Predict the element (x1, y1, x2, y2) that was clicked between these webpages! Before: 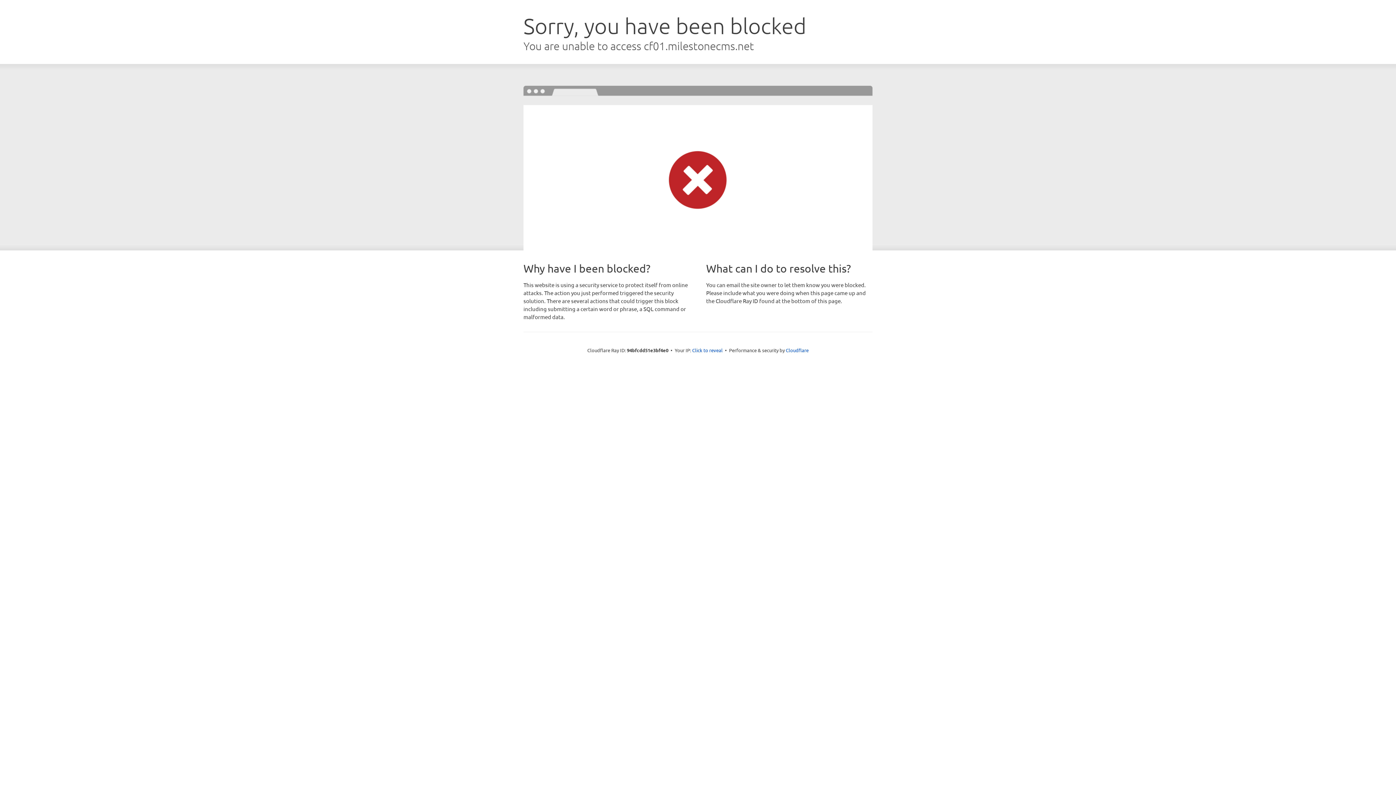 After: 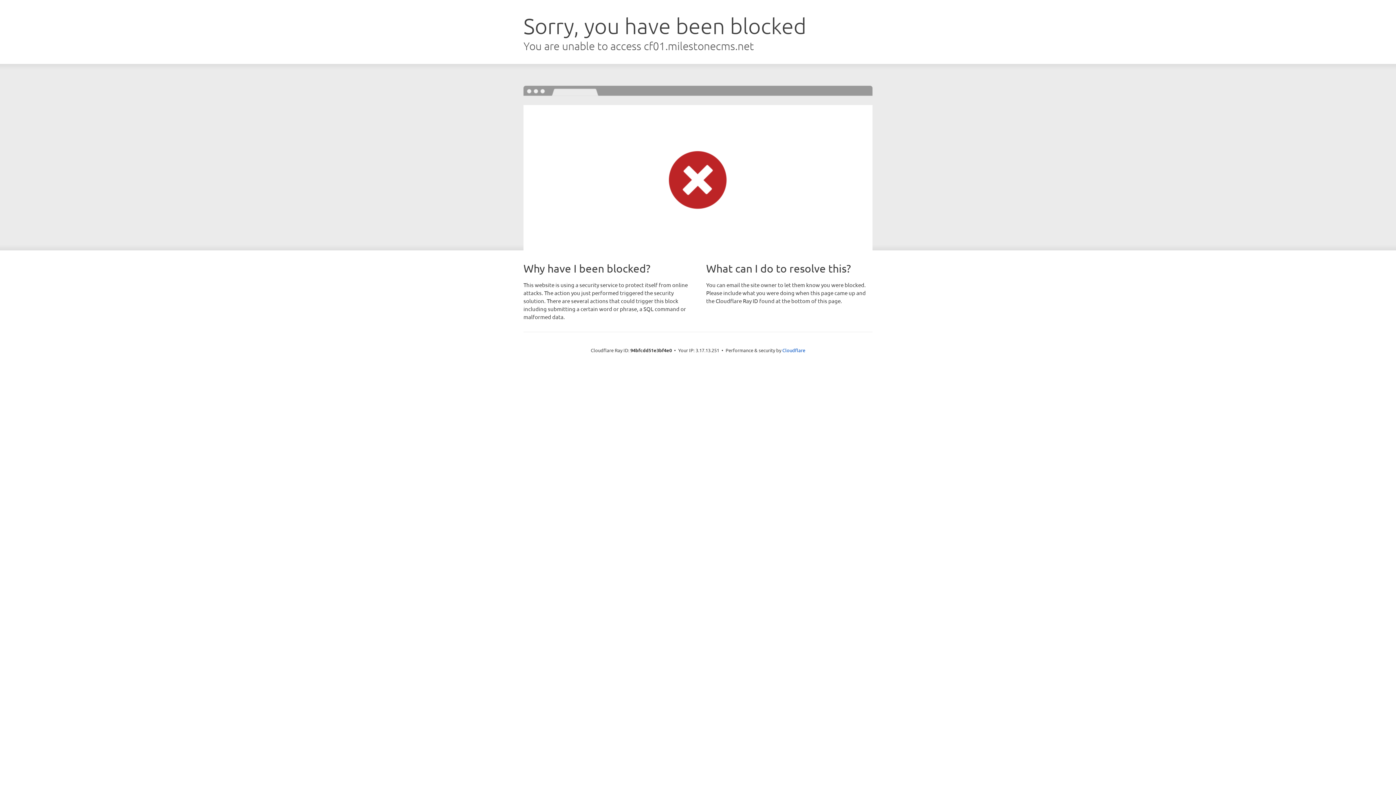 Action: bbox: (692, 346, 722, 353) label: Click to reveal